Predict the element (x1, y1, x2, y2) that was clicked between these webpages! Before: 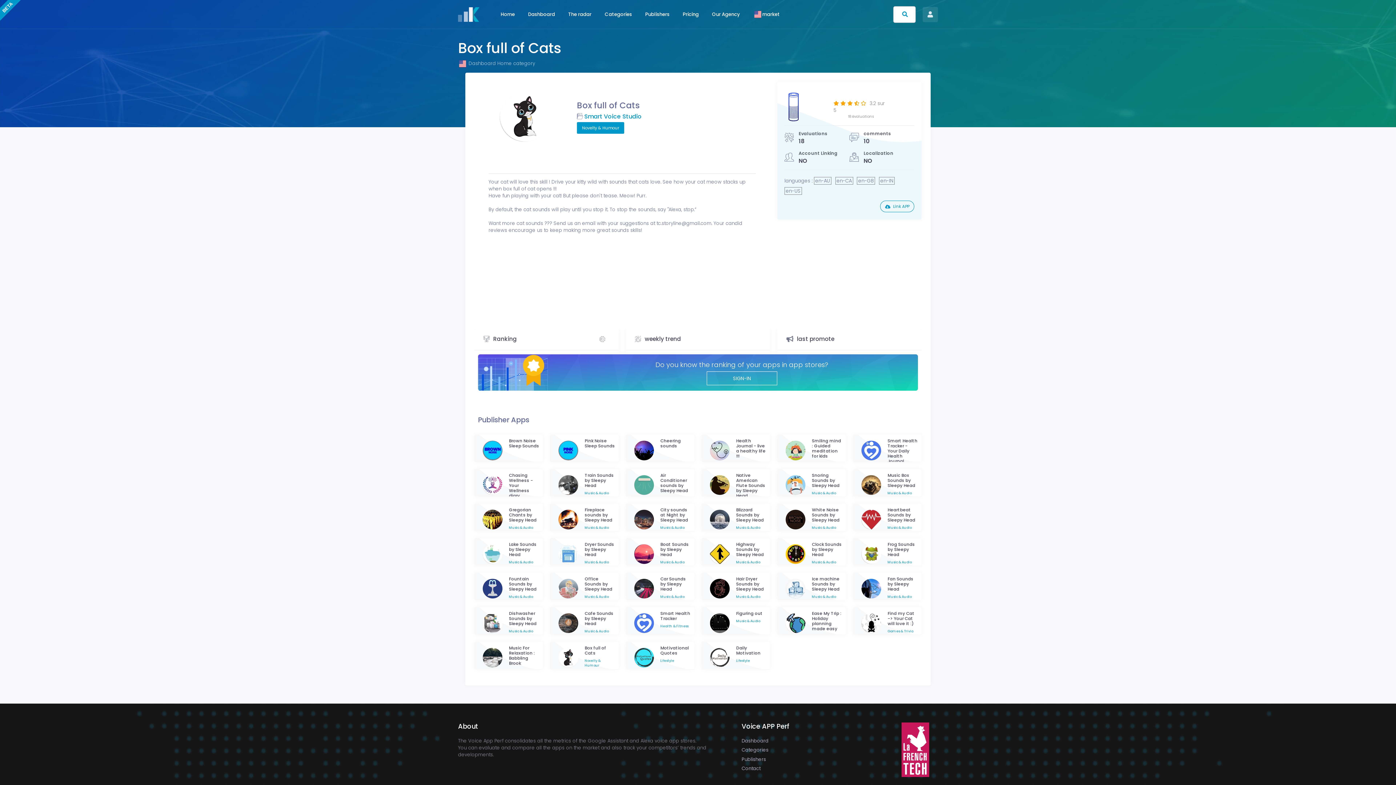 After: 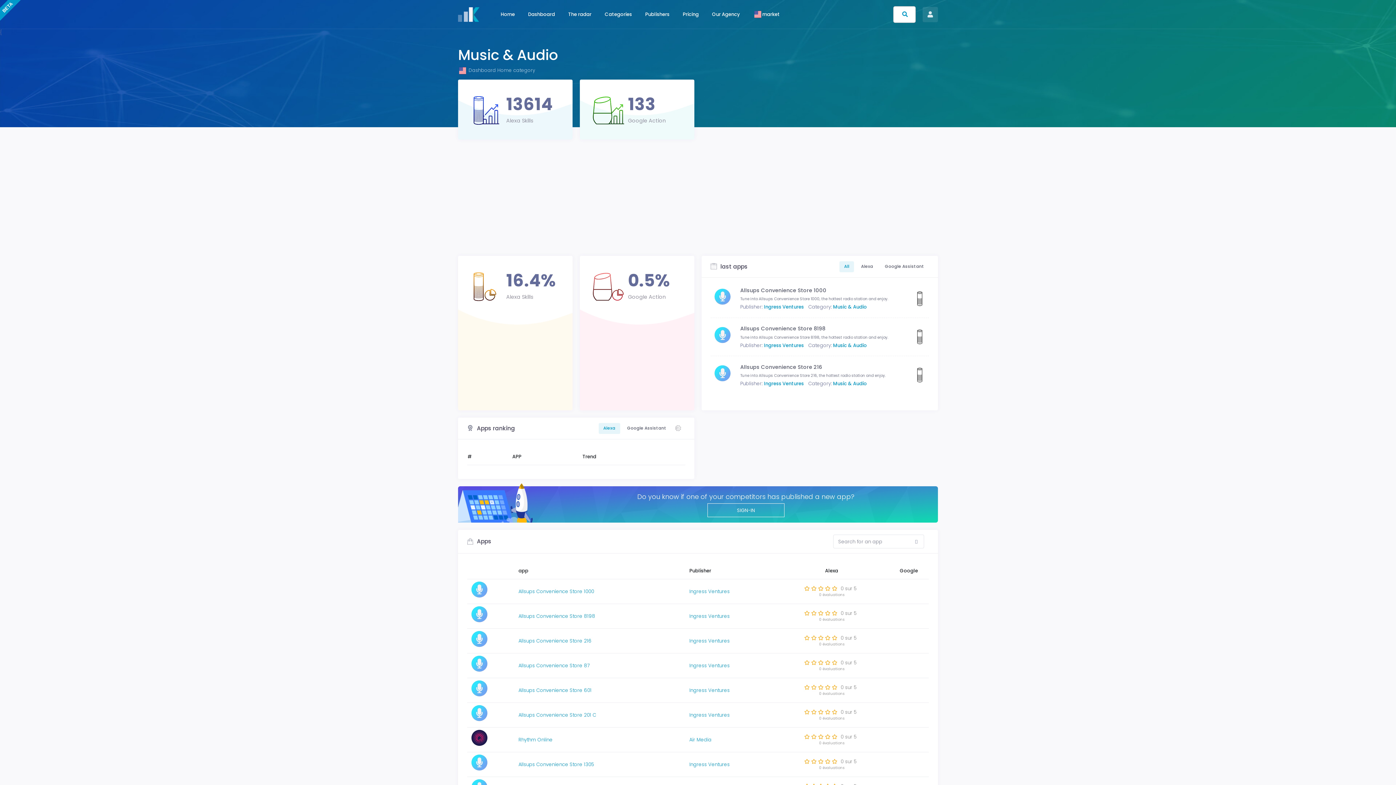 Action: bbox: (509, 588, 533, 593) label: Music & Audio